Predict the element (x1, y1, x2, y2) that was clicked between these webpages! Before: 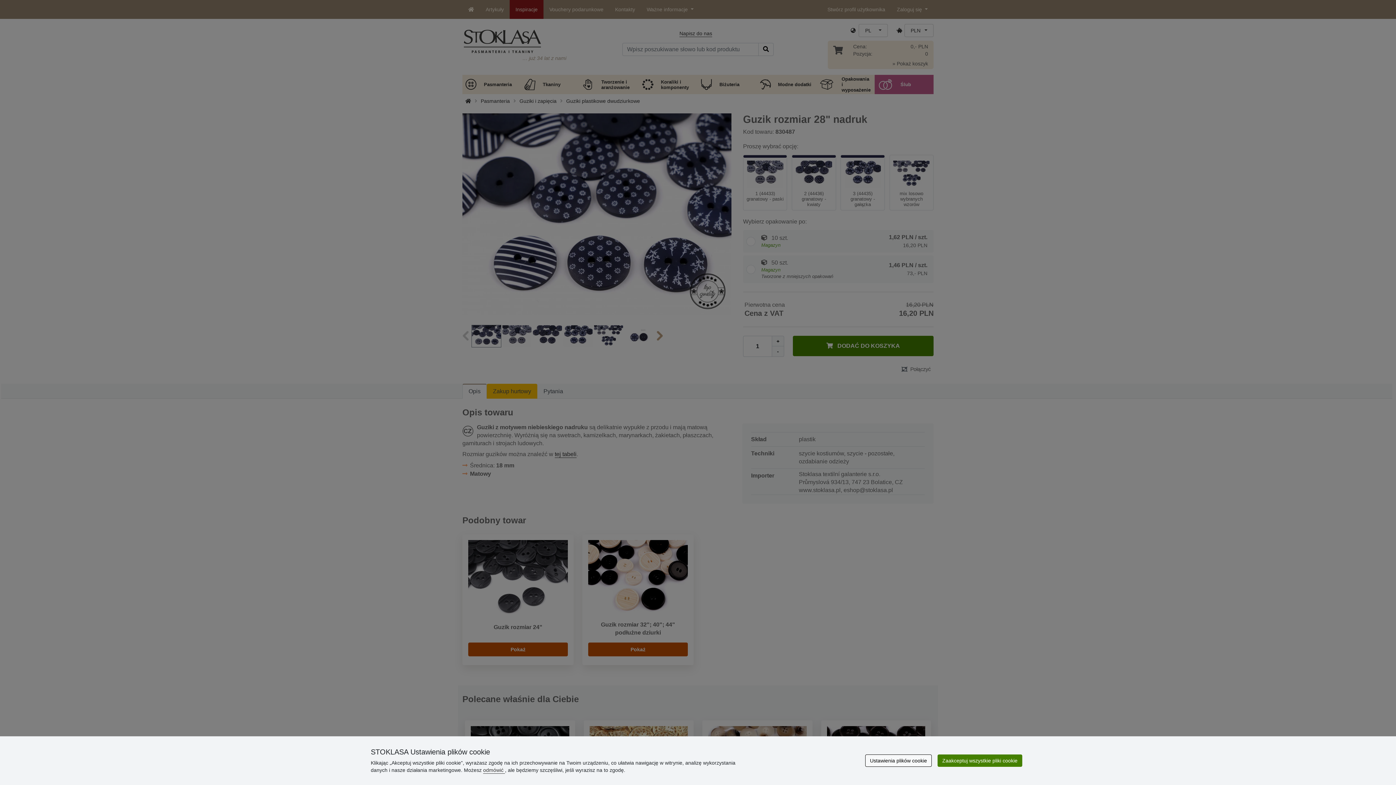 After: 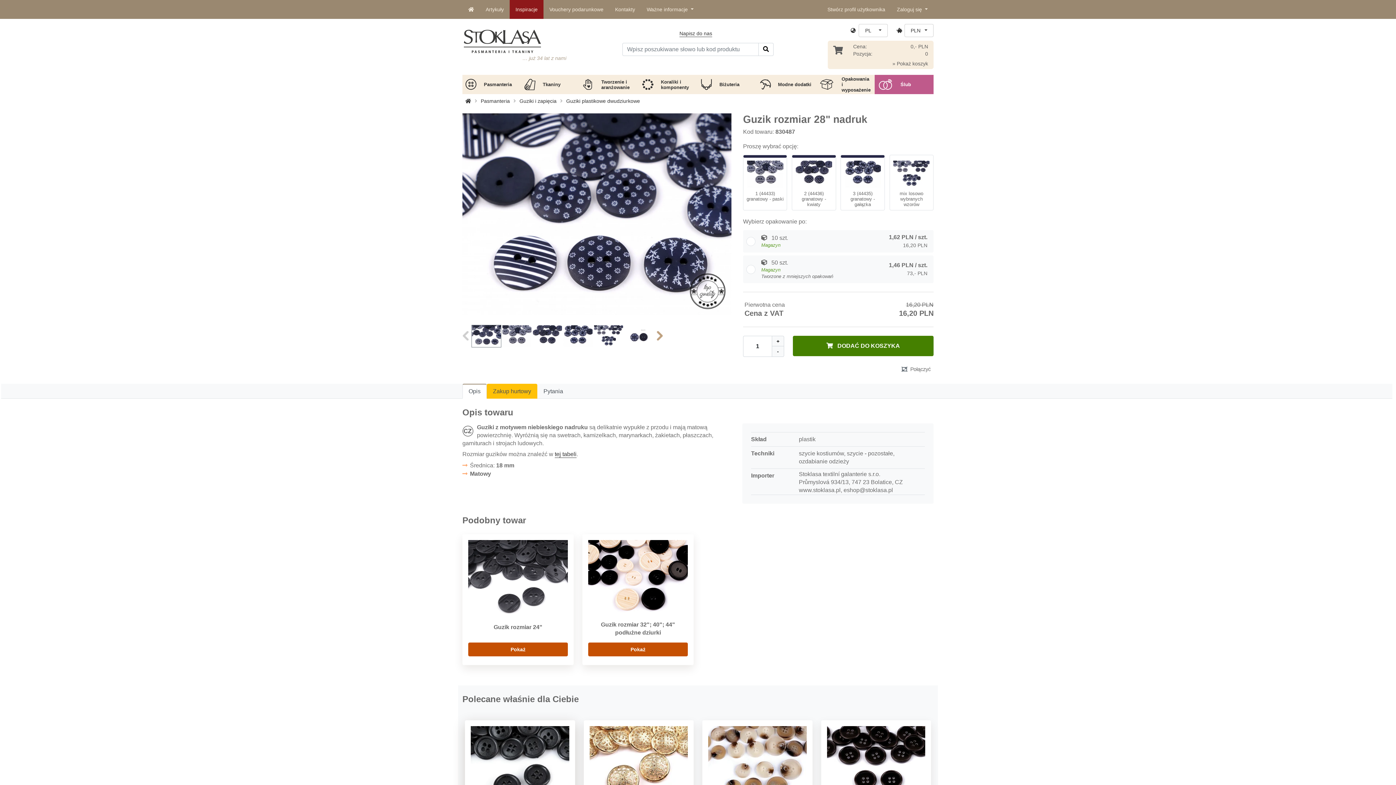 Action: bbox: (483, 767, 505, 773) label: odmówić 